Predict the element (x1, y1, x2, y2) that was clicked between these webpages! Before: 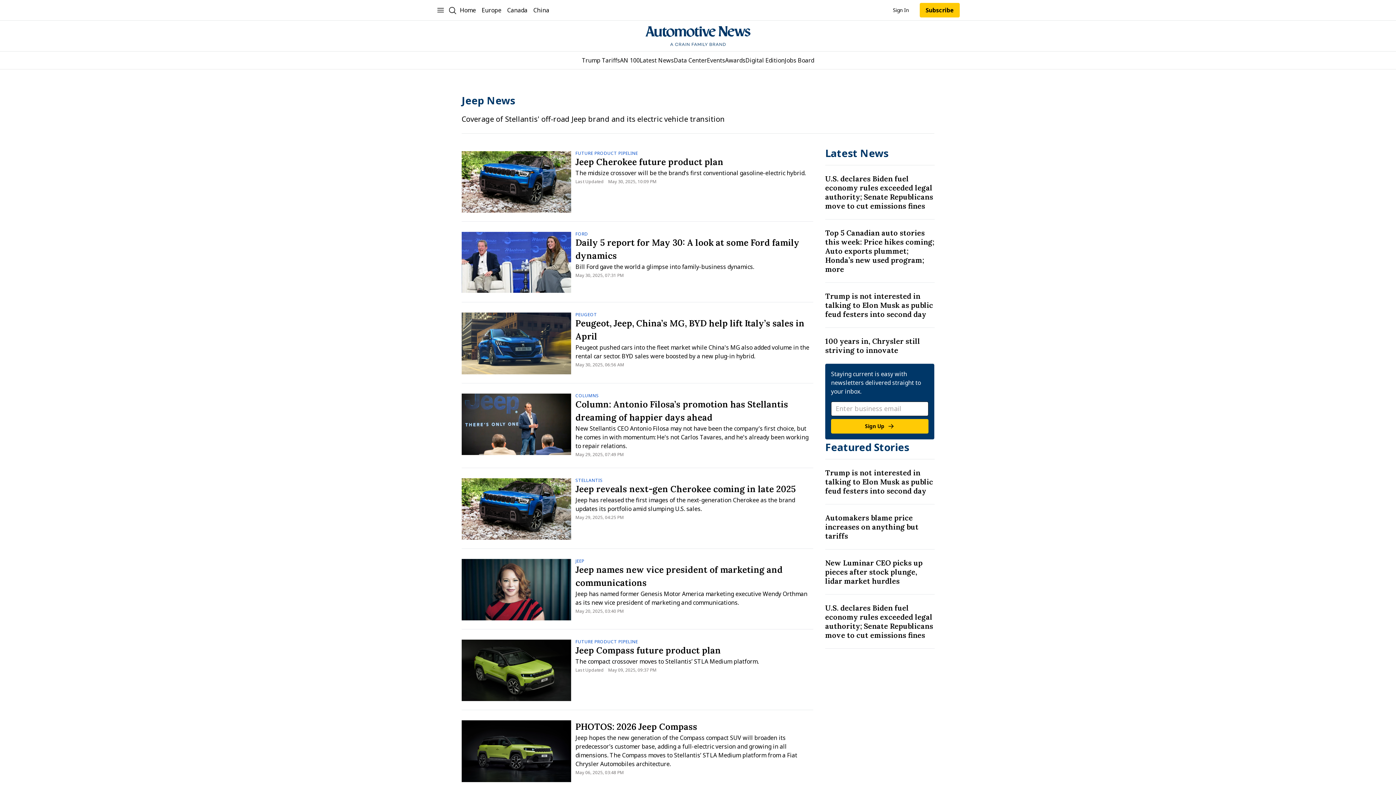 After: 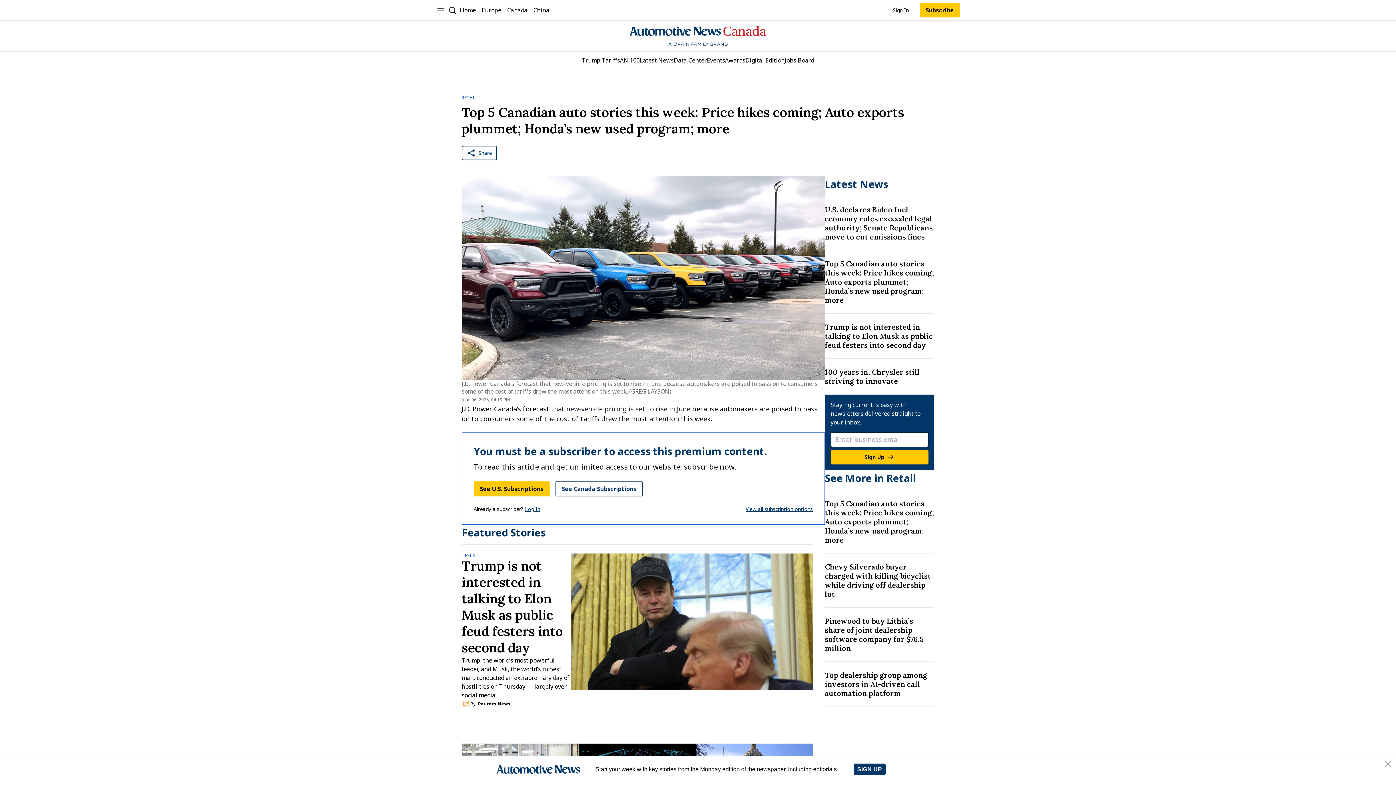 Action: bbox: (825, 228, 934, 273) label: Title: Top 5 Canadian auto stories this week: Price hikes coming; Auto exports plummet; Honda’s new used program; more